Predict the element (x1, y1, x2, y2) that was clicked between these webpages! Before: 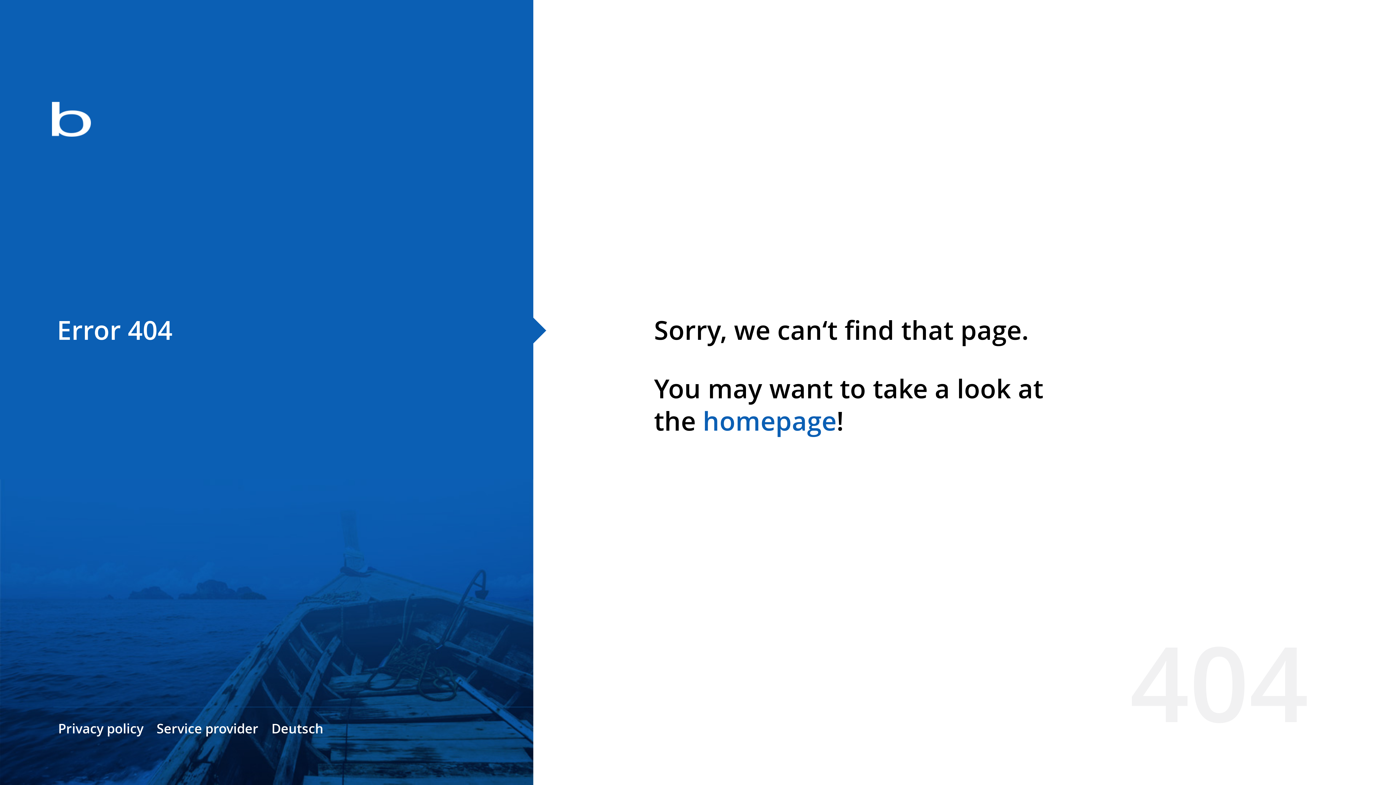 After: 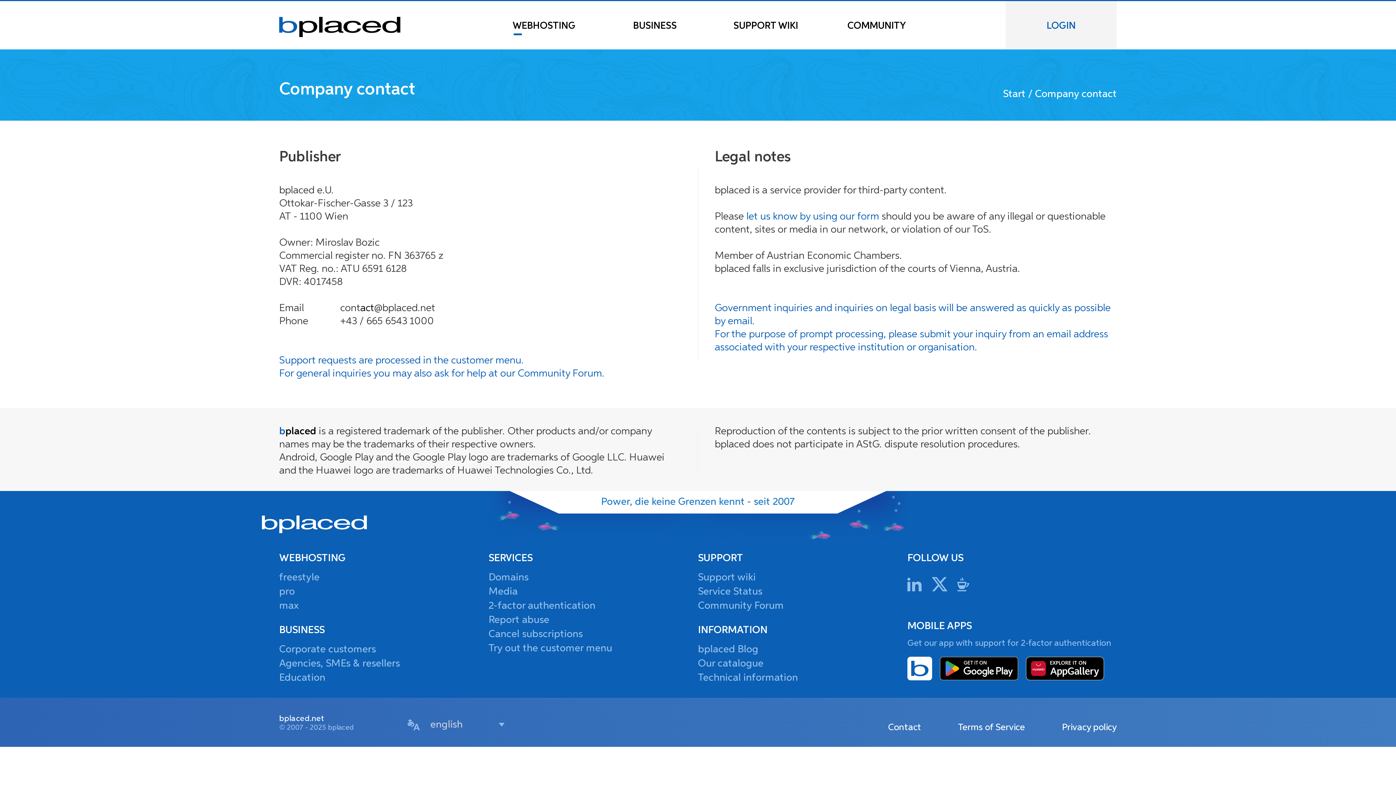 Action: label: Service provider bbox: (156, 720, 258, 737)